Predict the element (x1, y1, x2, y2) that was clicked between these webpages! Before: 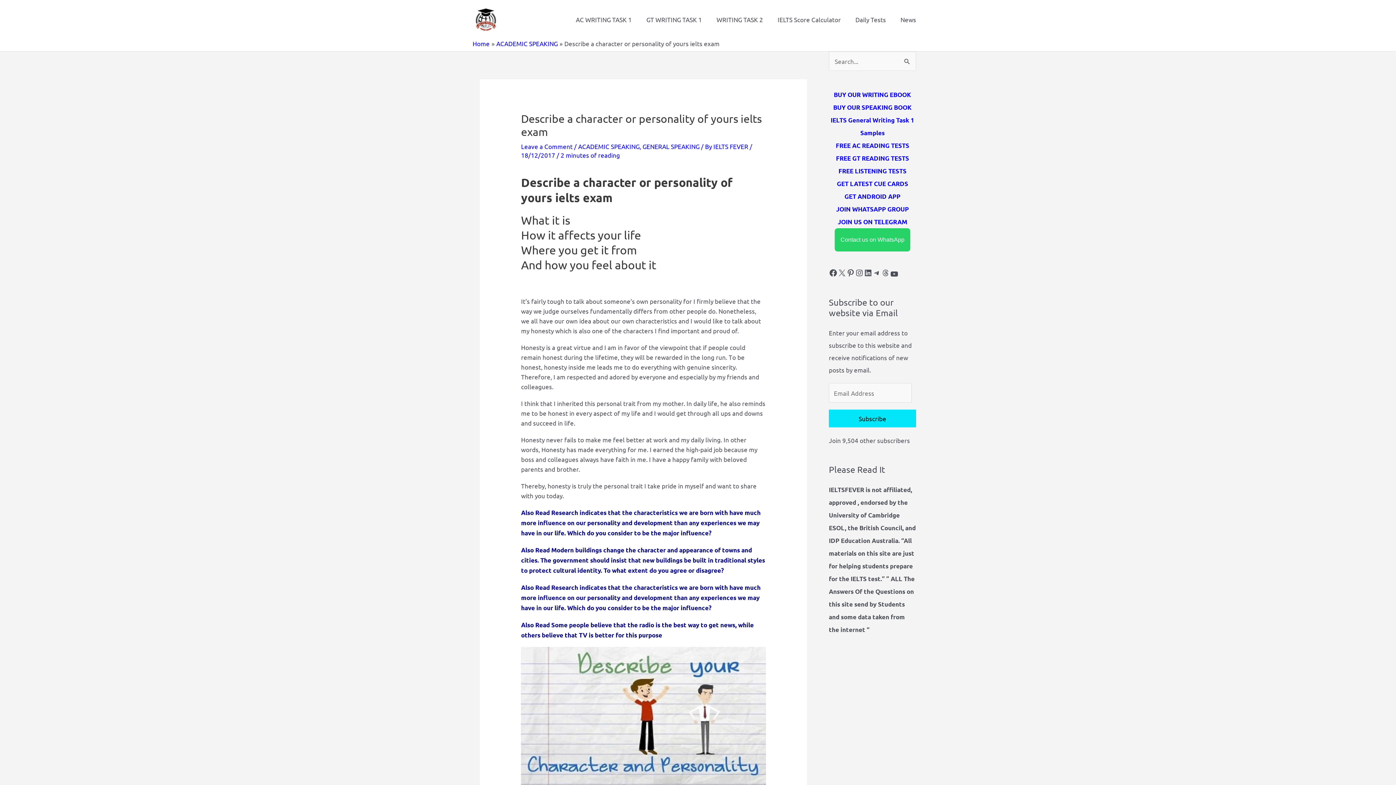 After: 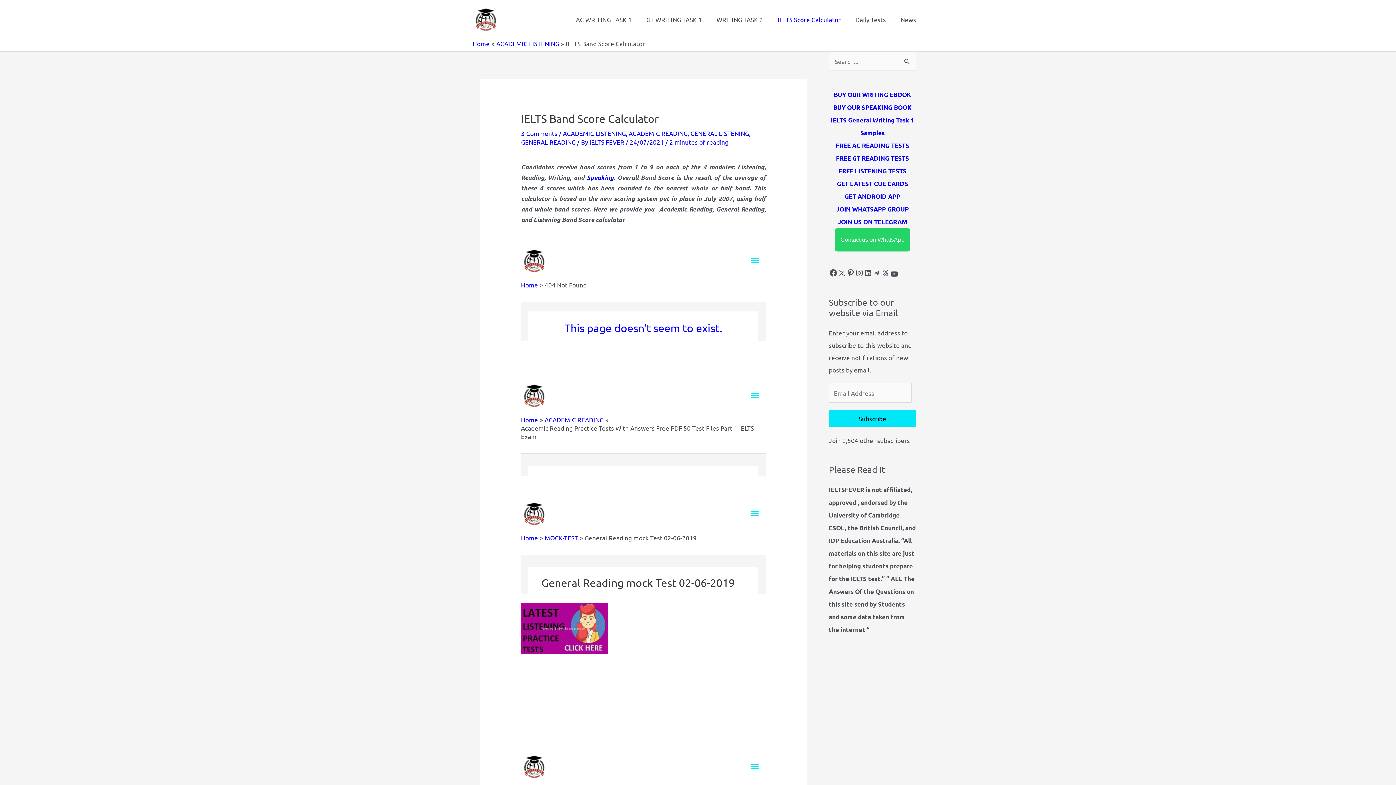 Action: bbox: (770, 7, 848, 32) label: IELTS Score Calculator